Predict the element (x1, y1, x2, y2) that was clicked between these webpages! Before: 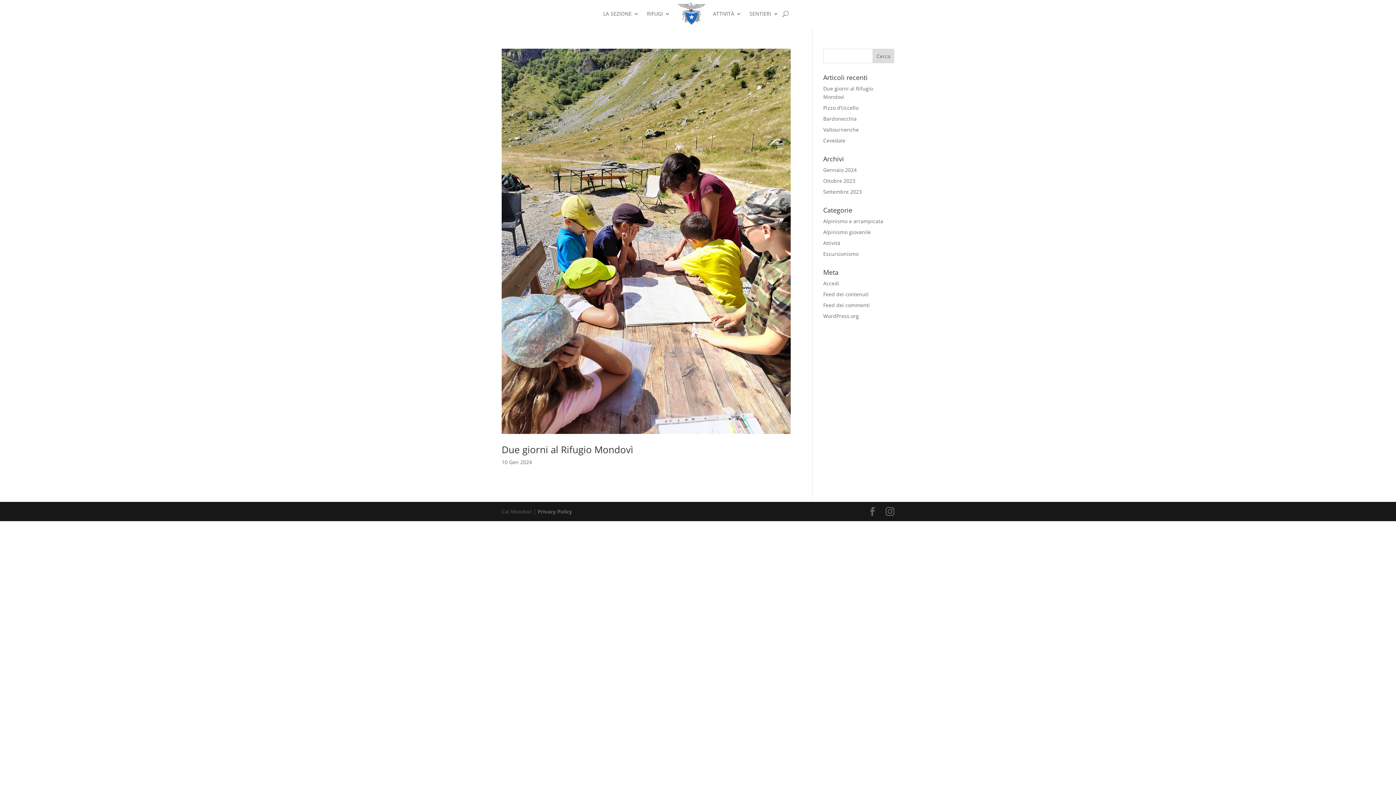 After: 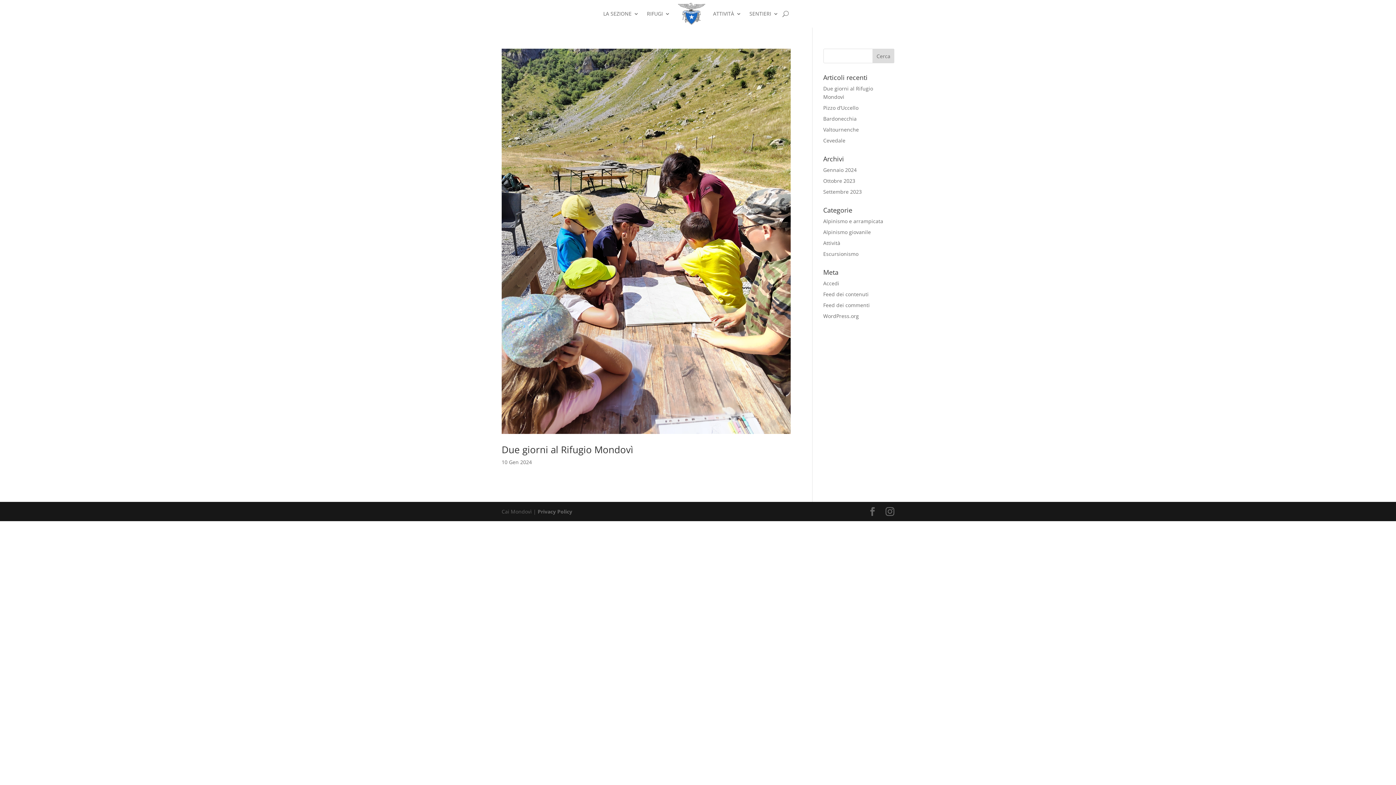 Action: label: Gennaio 2024 bbox: (823, 166, 856, 173)